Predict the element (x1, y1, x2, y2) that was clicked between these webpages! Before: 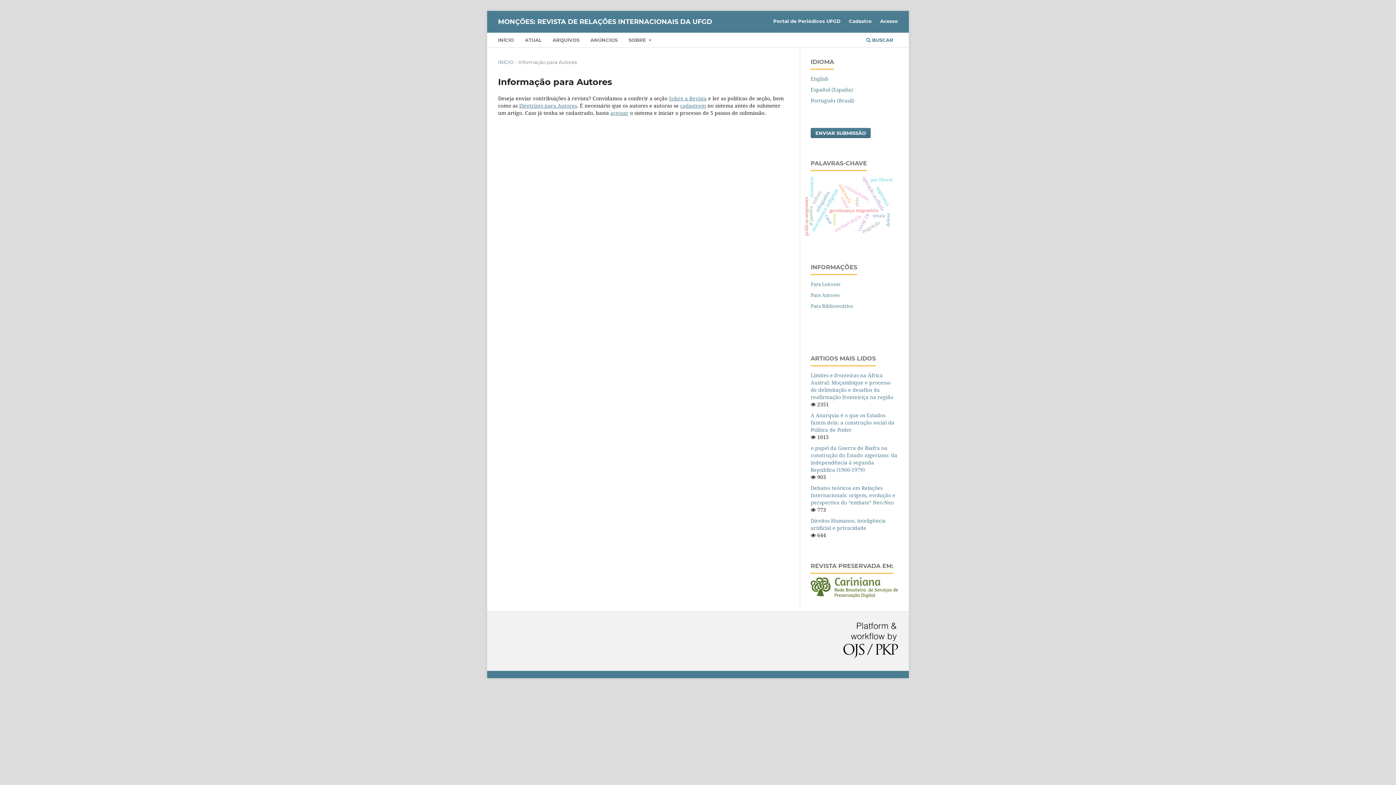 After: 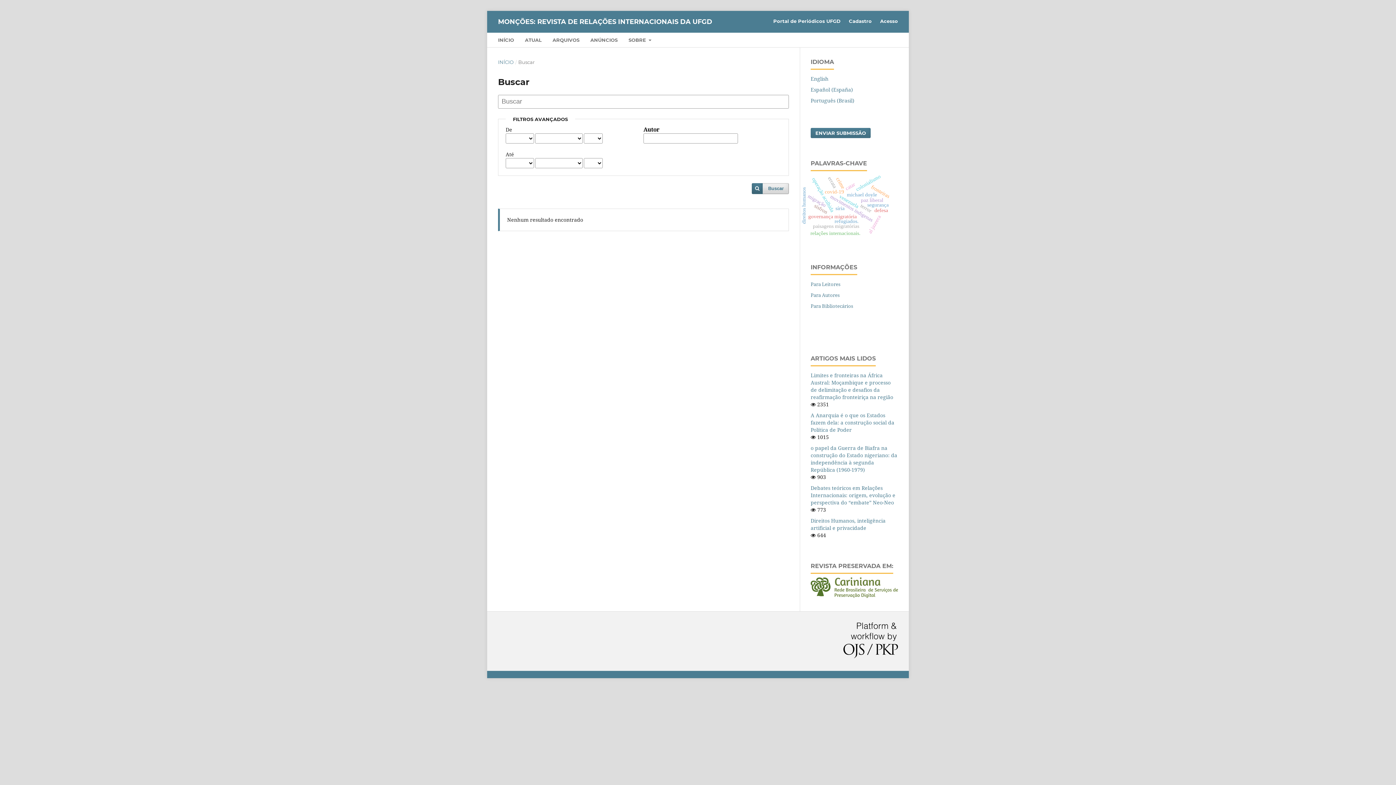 Action: bbox: (864, 34, 895, 47) label:  BUSCAR